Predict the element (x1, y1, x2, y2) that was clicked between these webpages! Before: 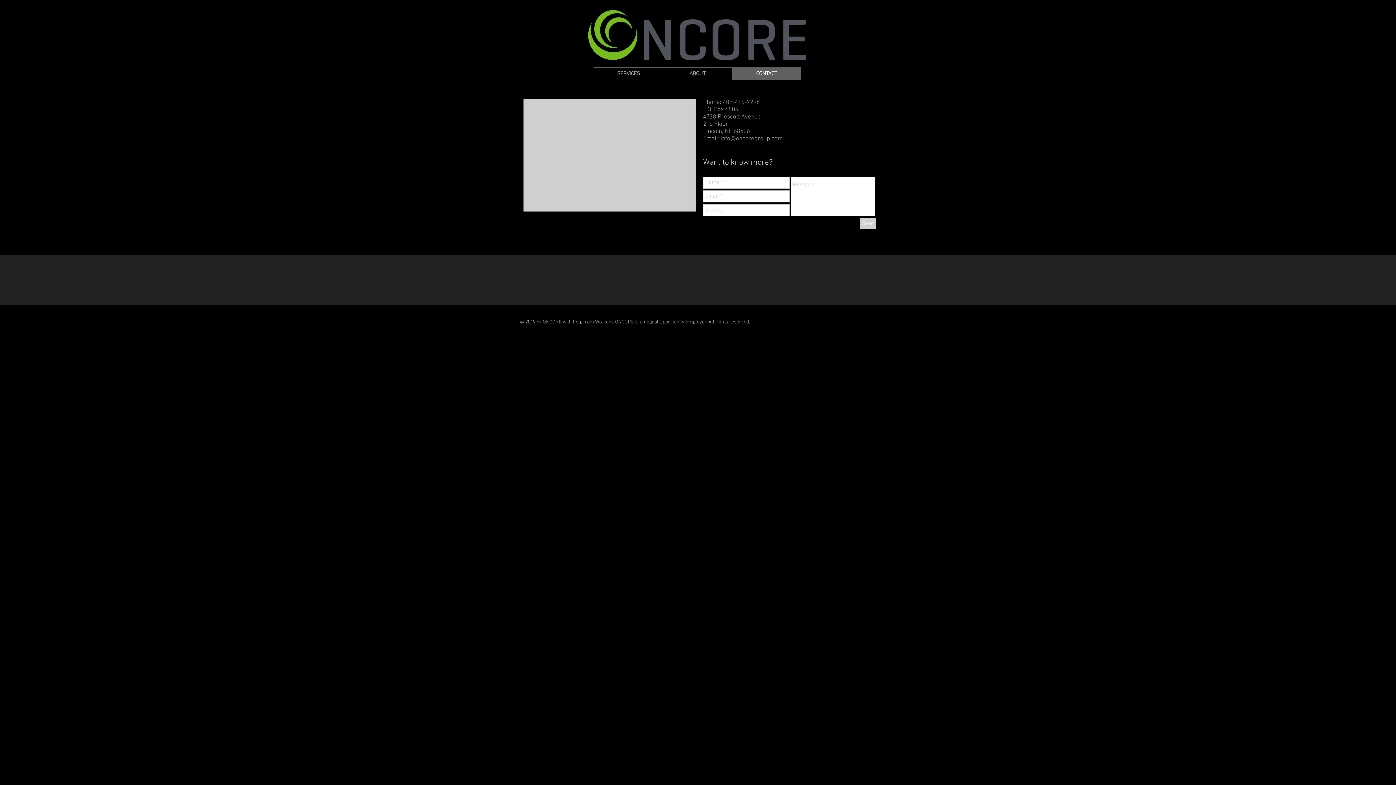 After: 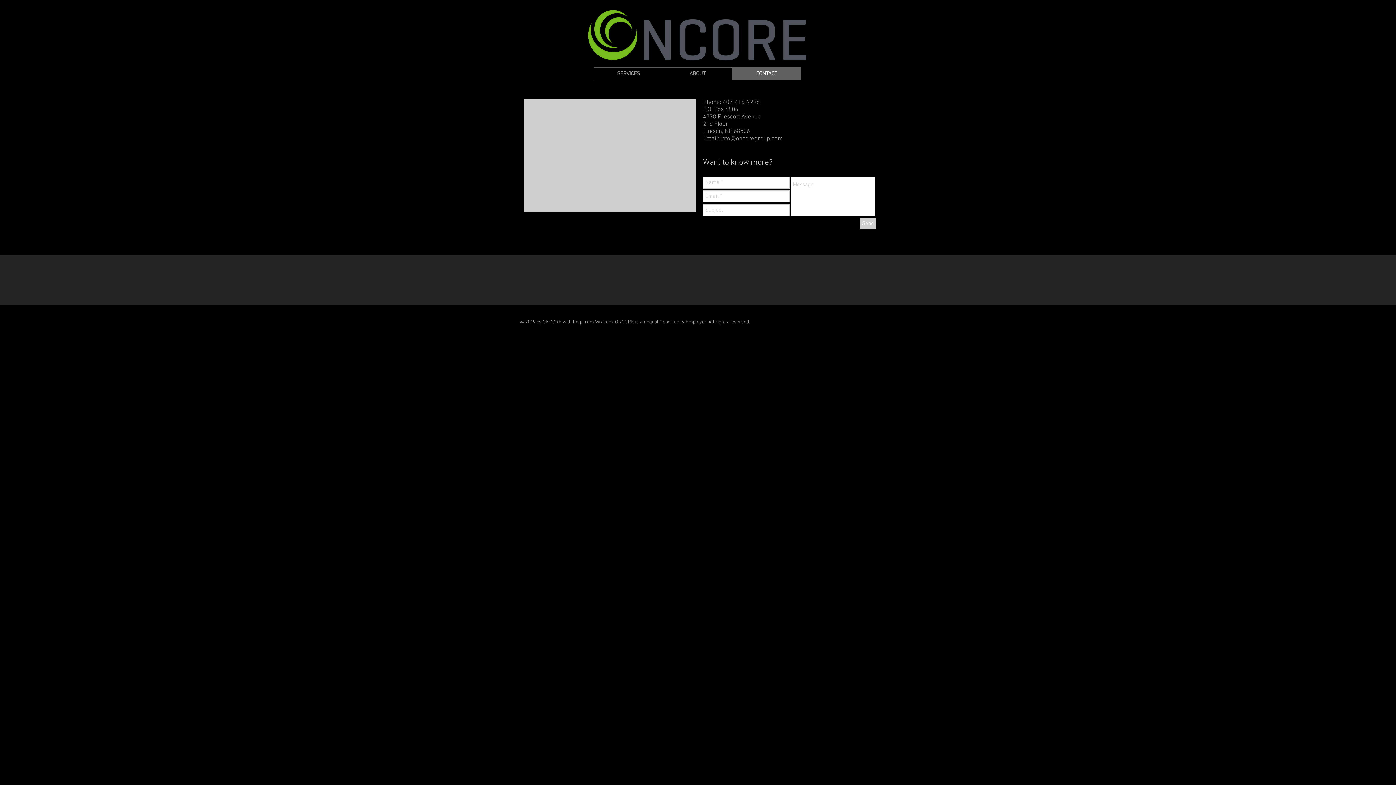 Action: bbox: (860, 218, 876, 229) label: Send